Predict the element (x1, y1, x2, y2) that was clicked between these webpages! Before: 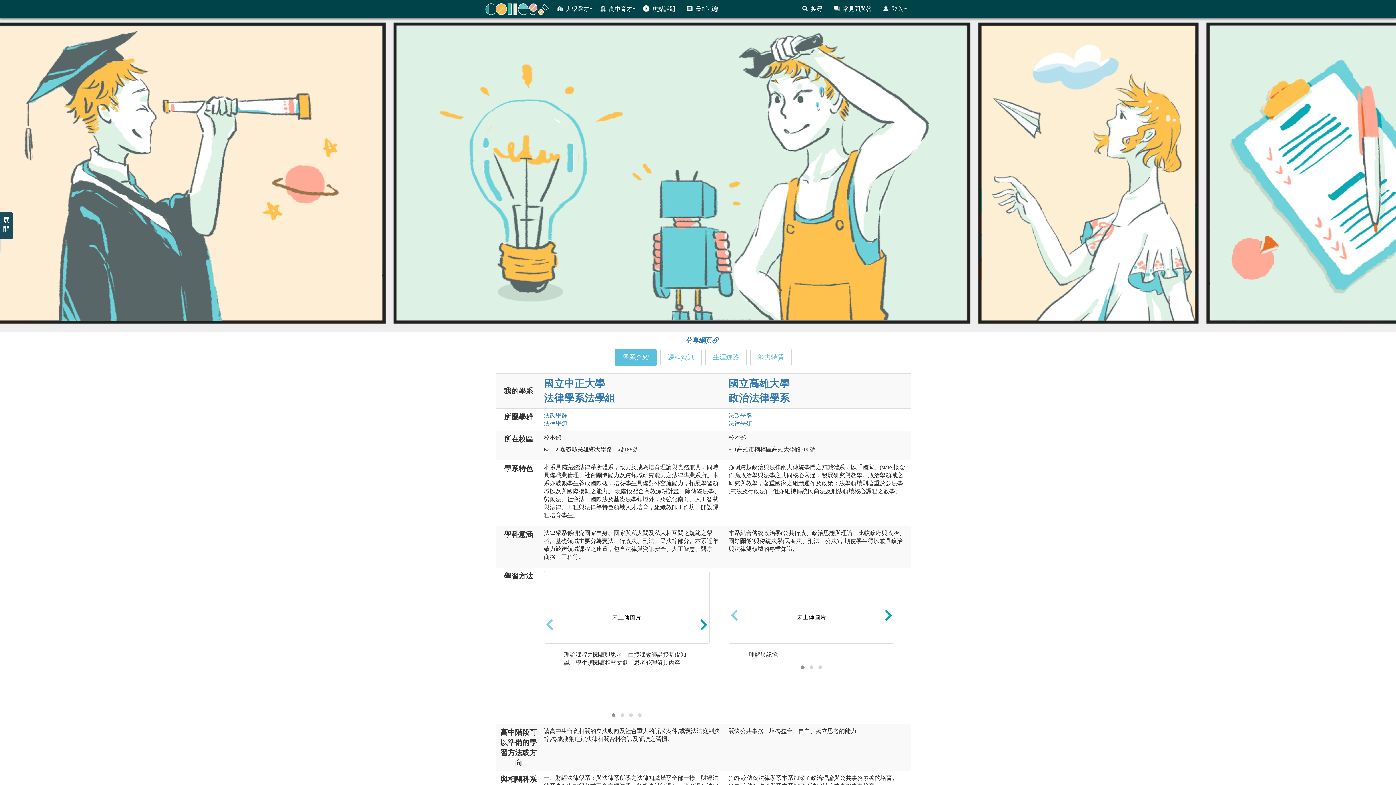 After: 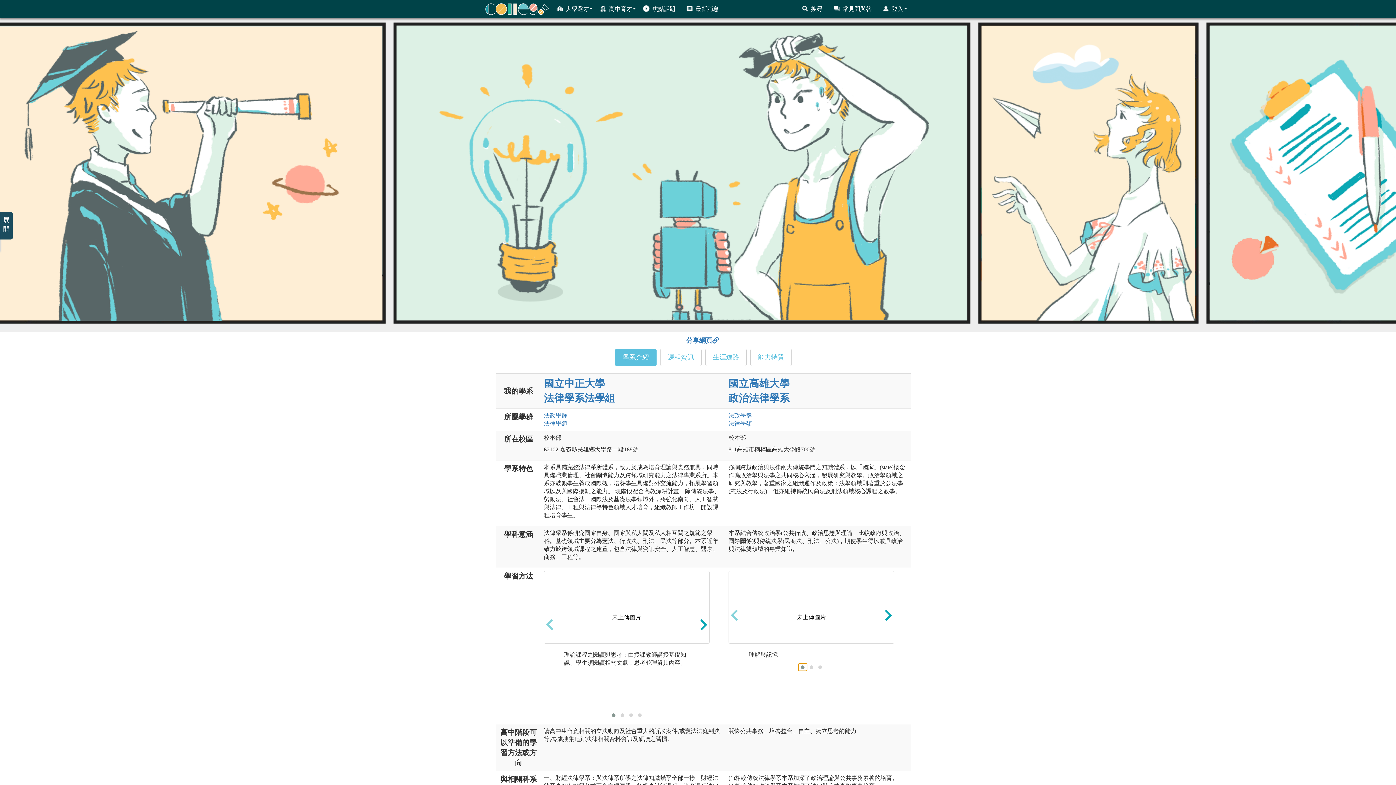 Action: bbox: (798, 663, 807, 671)